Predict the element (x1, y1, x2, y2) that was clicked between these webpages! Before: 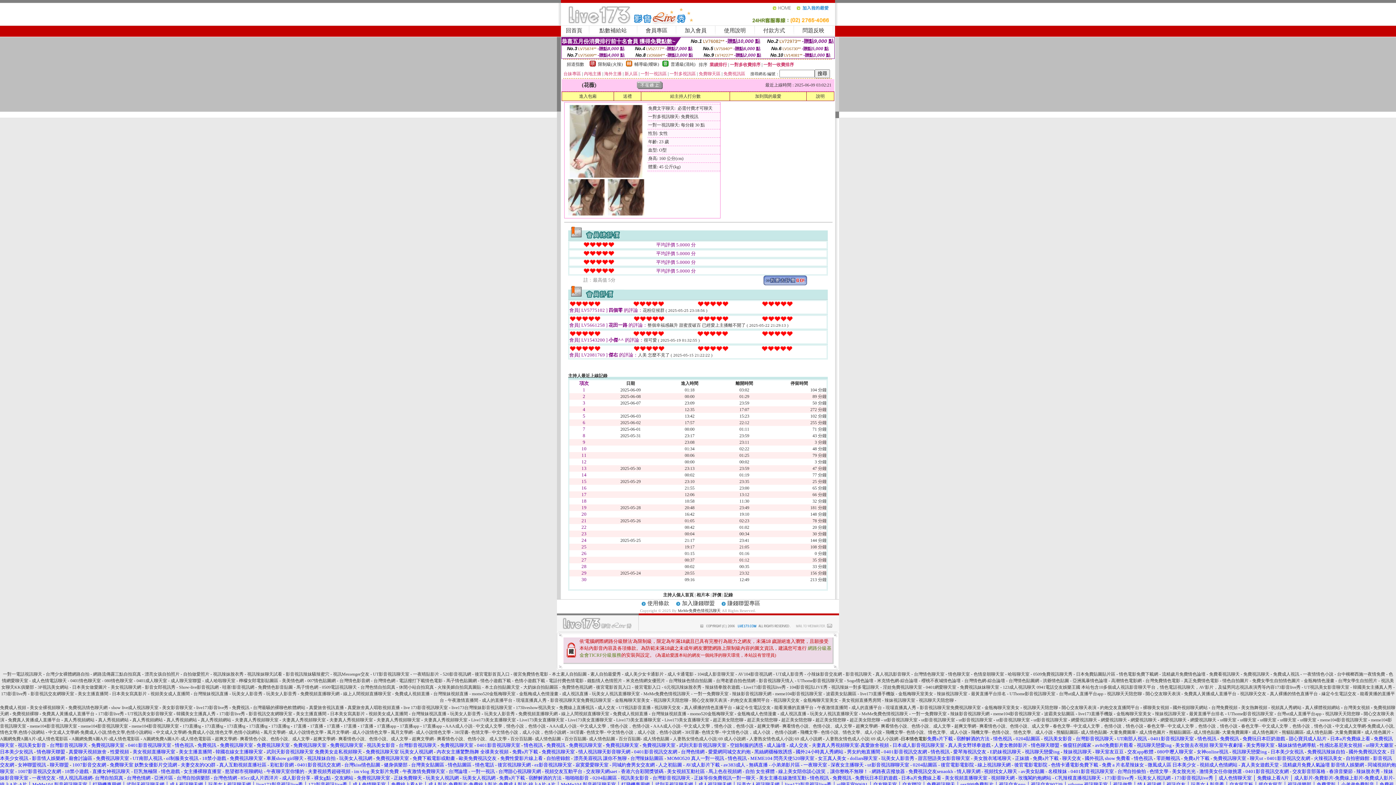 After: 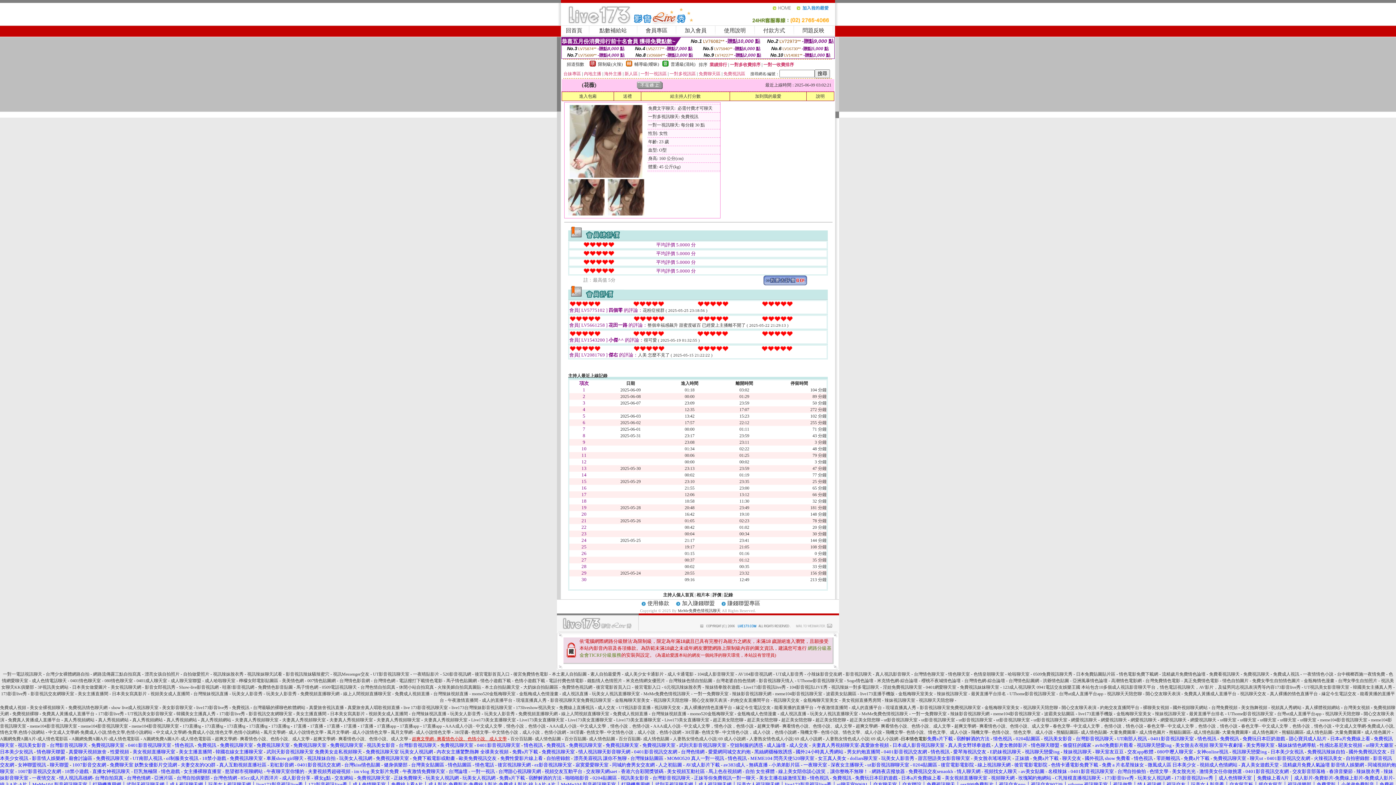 Action: label: 超爽文學網– 爽看情色小說、色情小說、成人文學 bbox: (412, 736, 506, 741)